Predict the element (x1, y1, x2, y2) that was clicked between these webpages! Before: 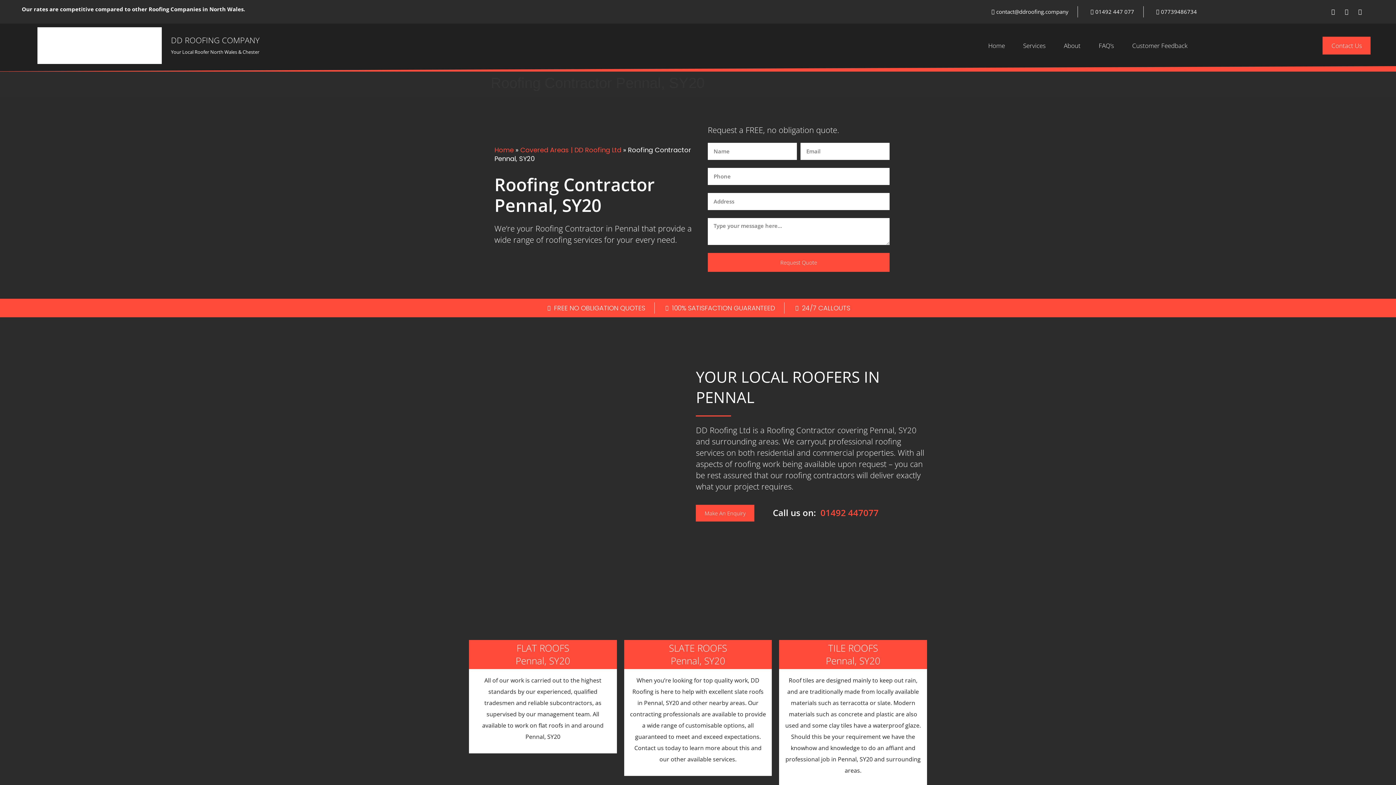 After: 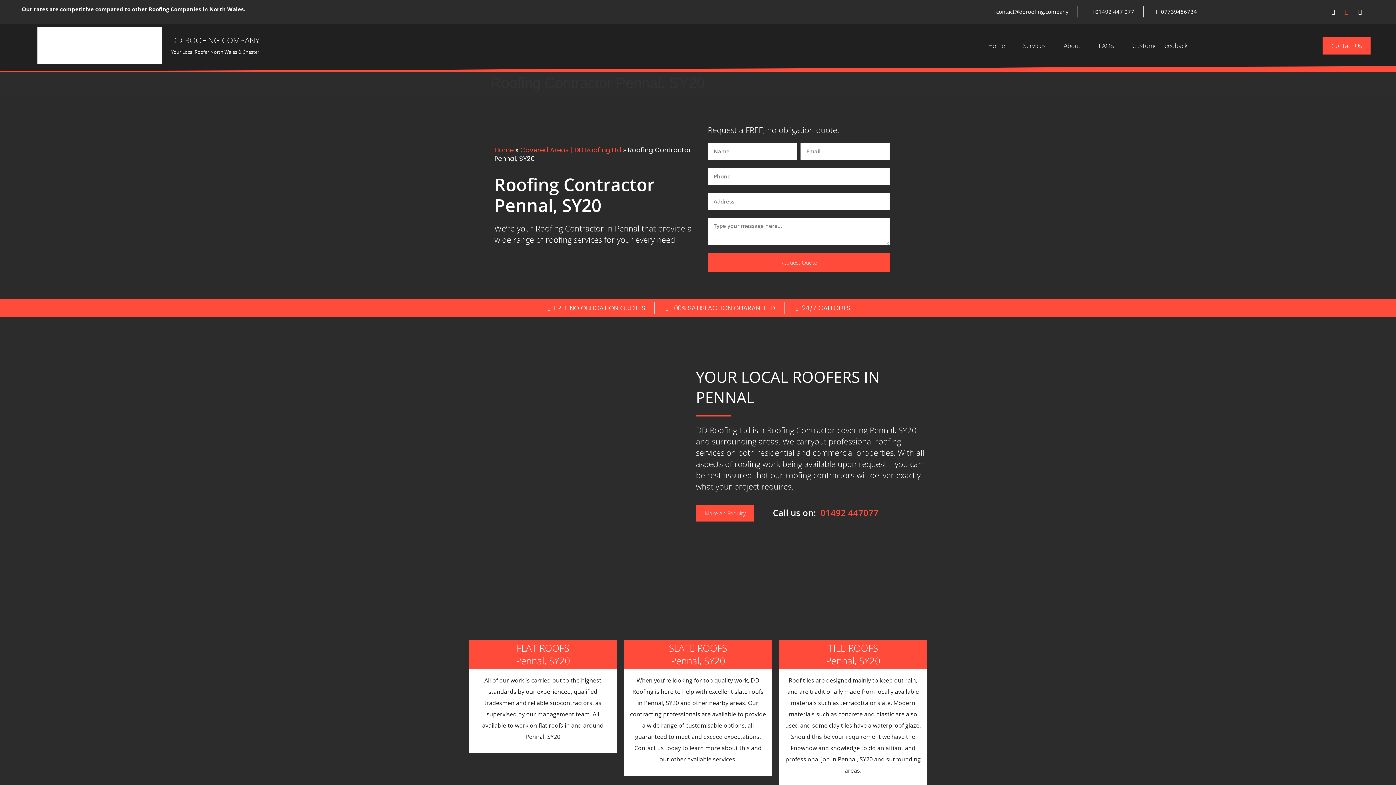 Action: bbox: (1341, 6, 1352, 17) label: Twitter